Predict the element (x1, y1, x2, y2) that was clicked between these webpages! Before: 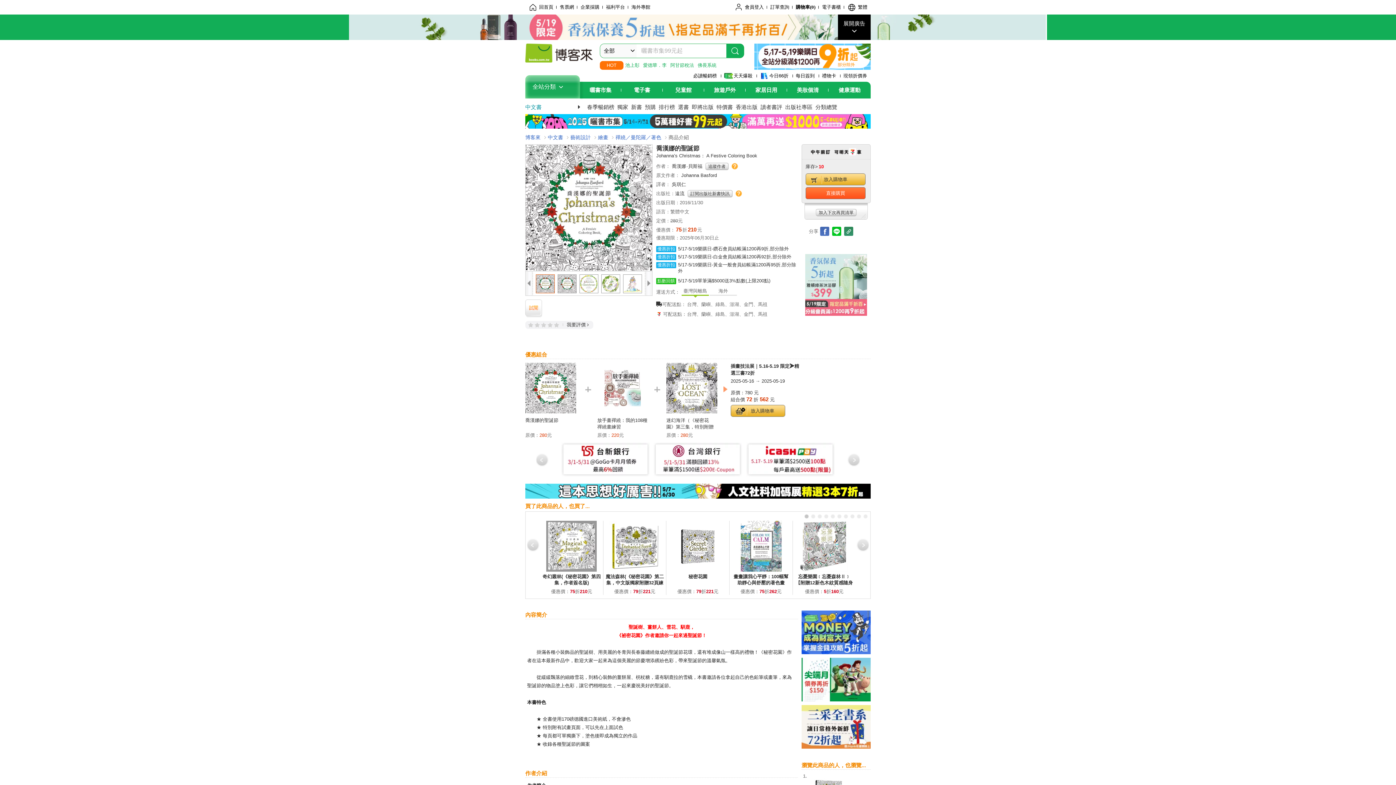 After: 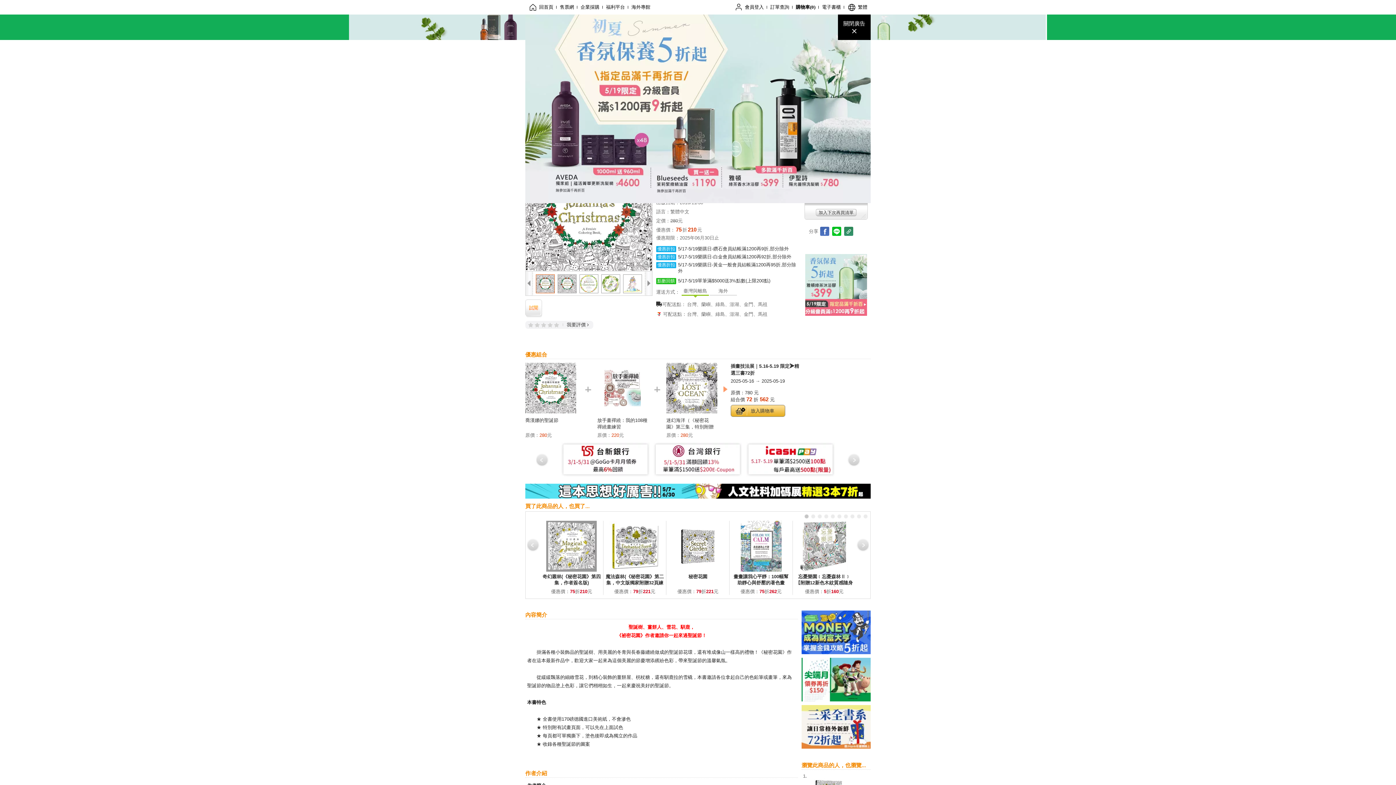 Action: label: 展開廣告 bbox: (838, 14, 870, 40)